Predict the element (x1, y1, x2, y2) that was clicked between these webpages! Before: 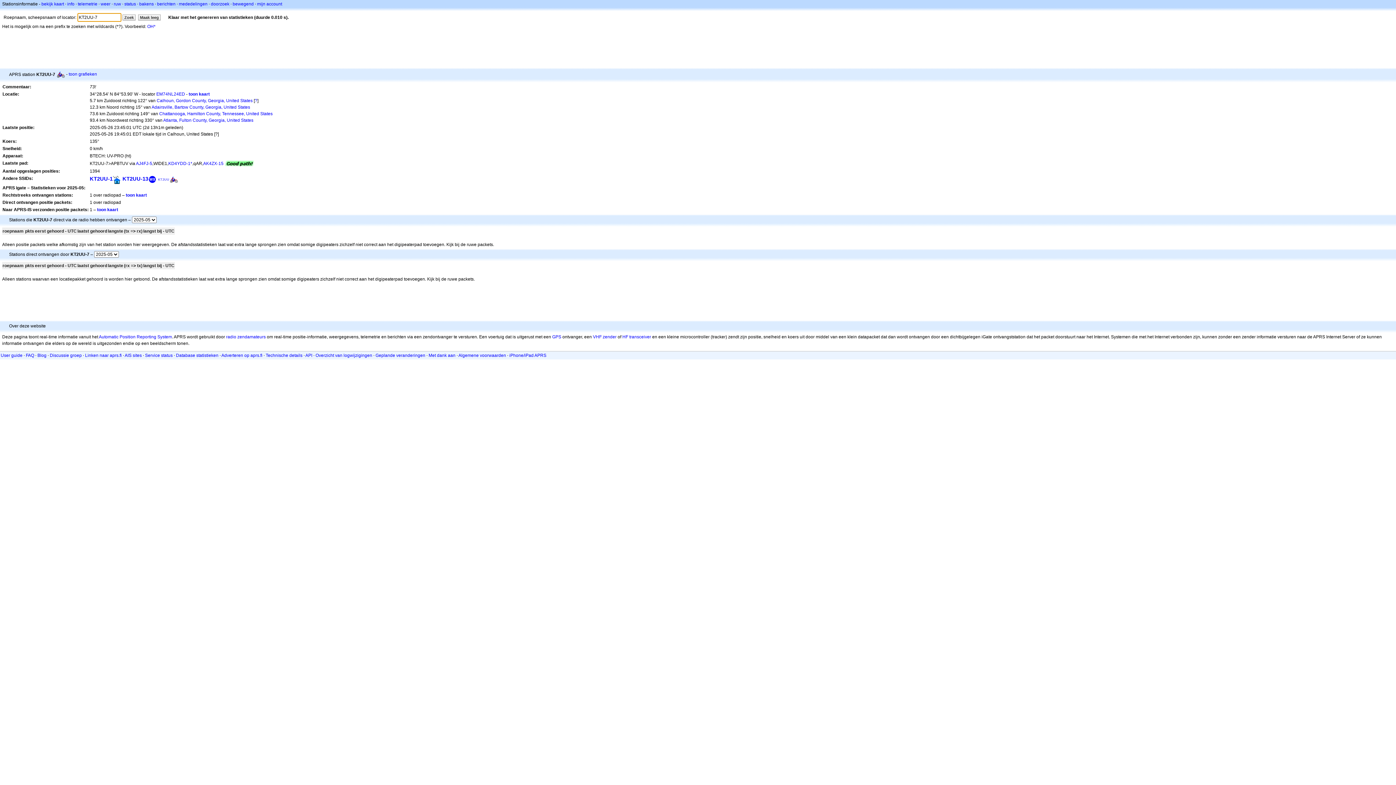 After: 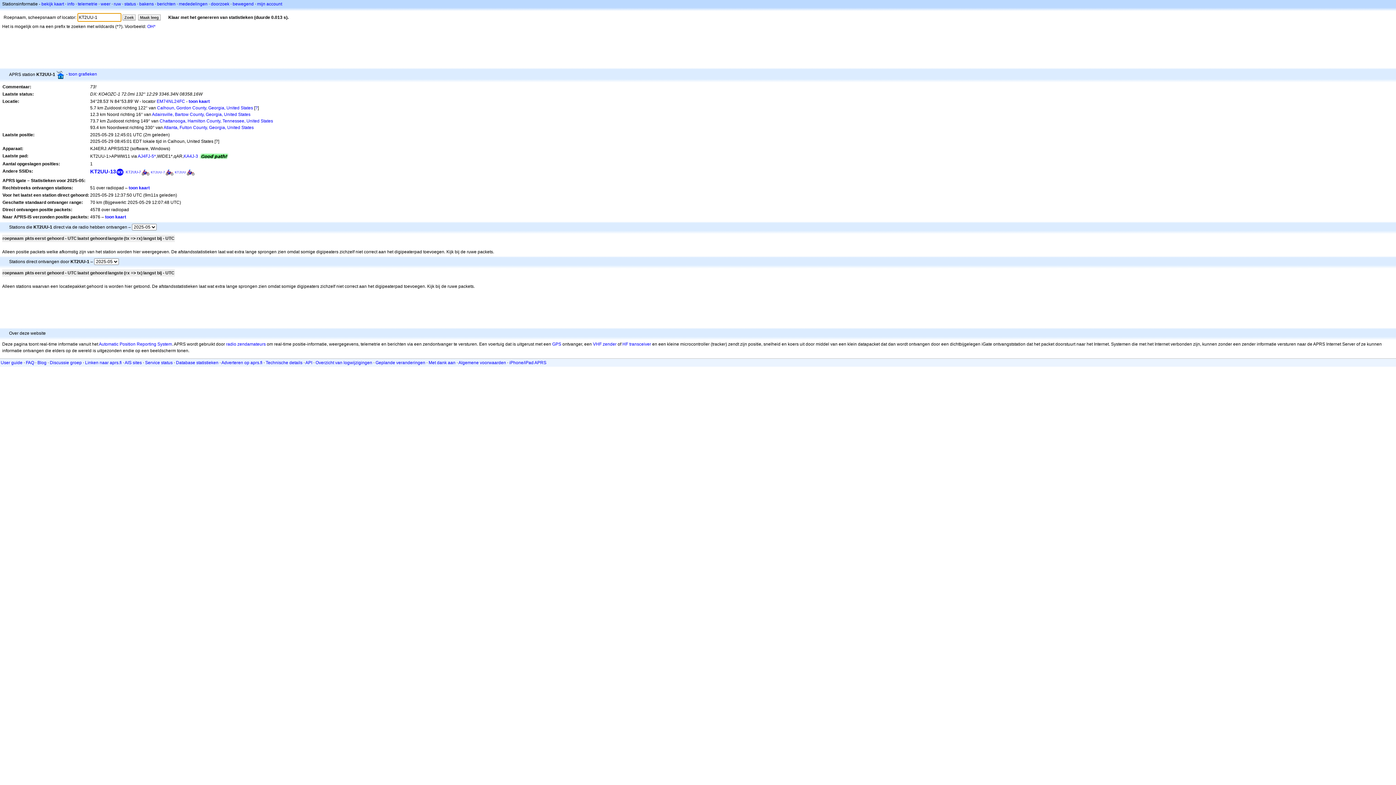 Action: bbox: (89, 176, 112, 181) label: KT2UU-1